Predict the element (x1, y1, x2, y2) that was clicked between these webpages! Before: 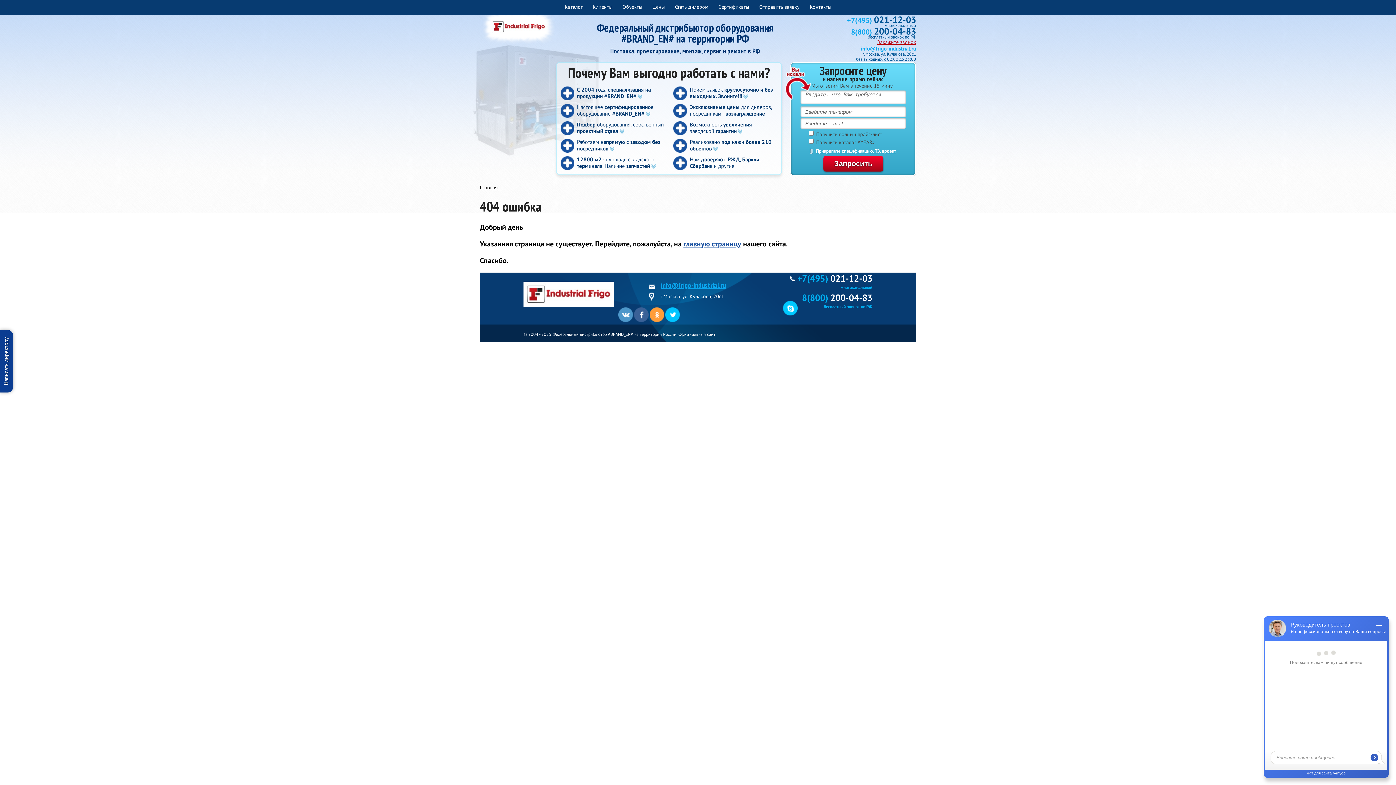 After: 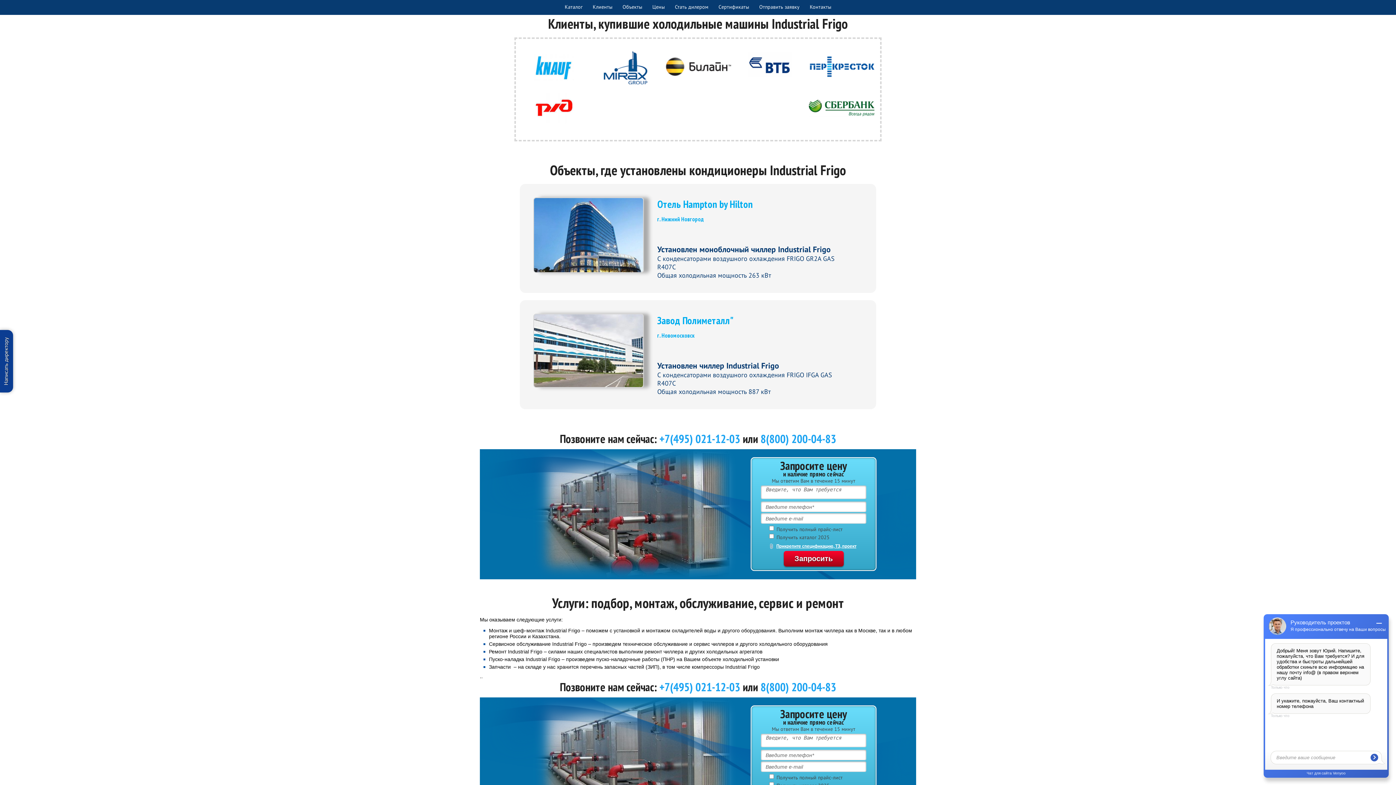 Action: label: Клиенты bbox: (592, 0, 612, 14)